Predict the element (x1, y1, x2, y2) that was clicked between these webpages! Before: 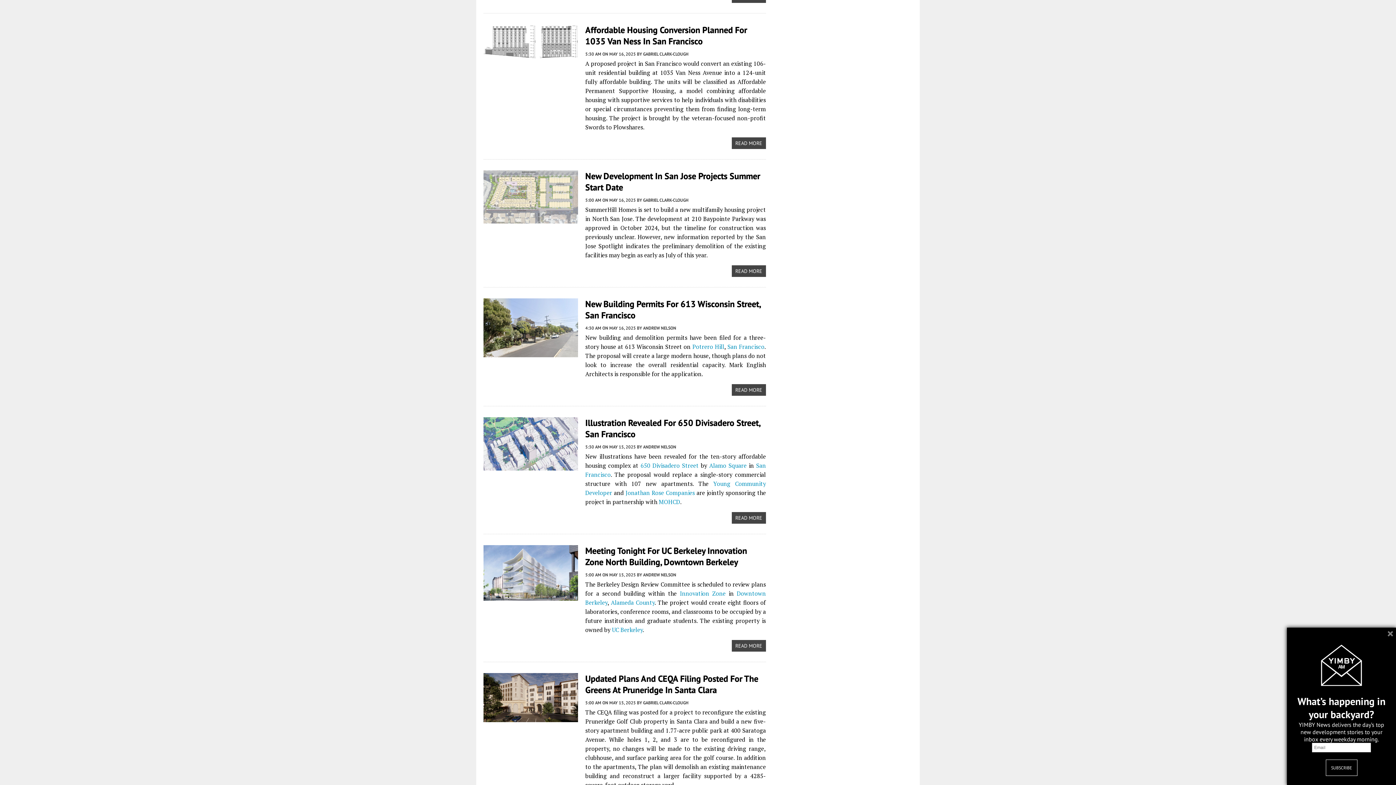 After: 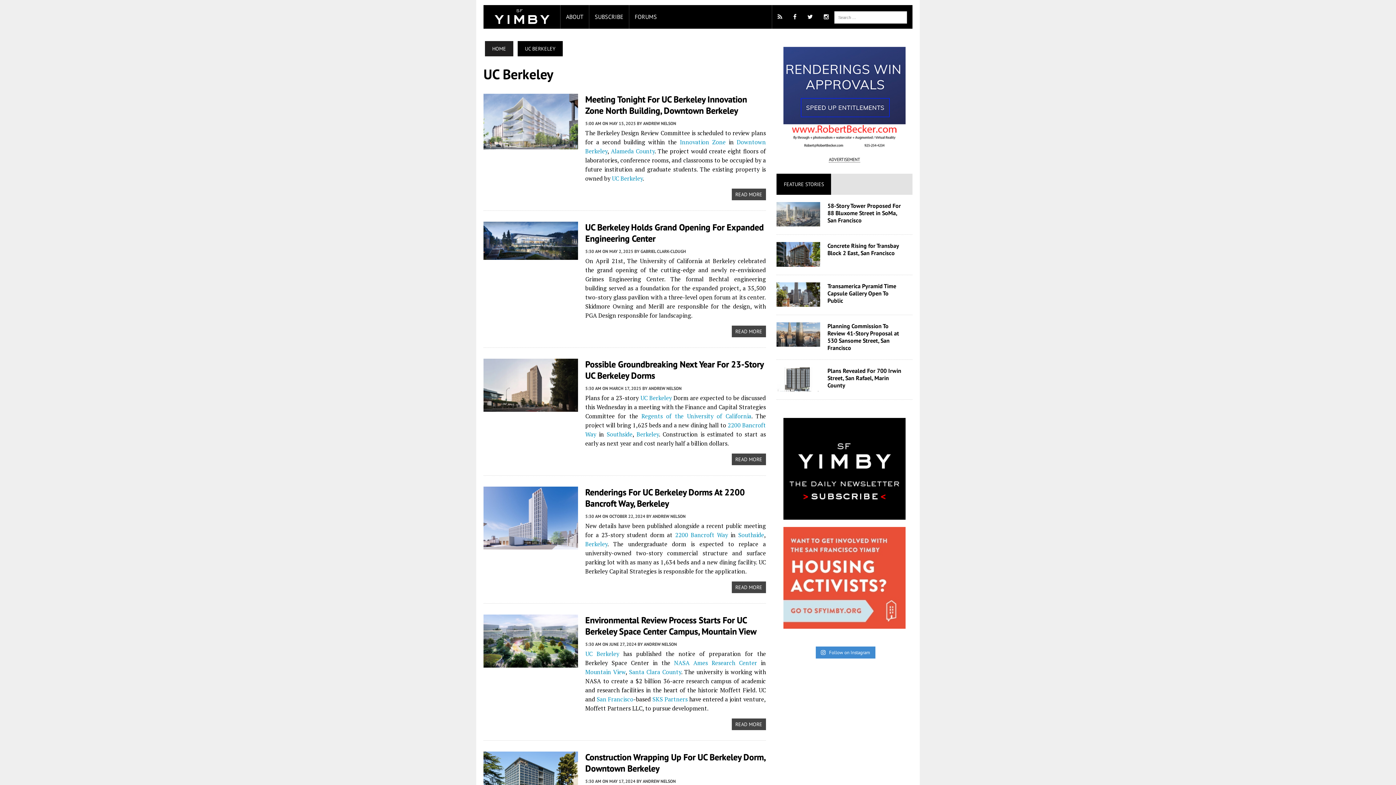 Action: bbox: (612, 626, 642, 634) label: UC Berkeley